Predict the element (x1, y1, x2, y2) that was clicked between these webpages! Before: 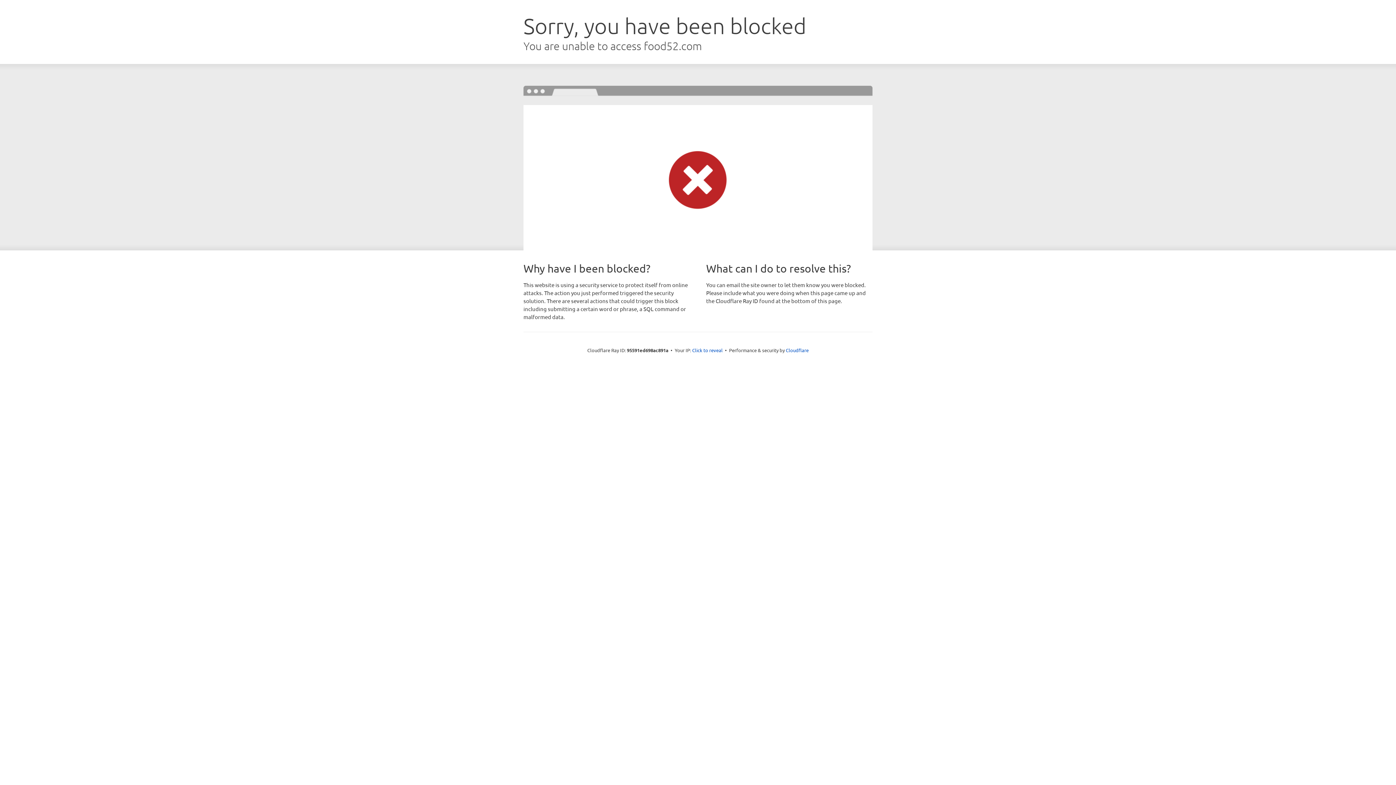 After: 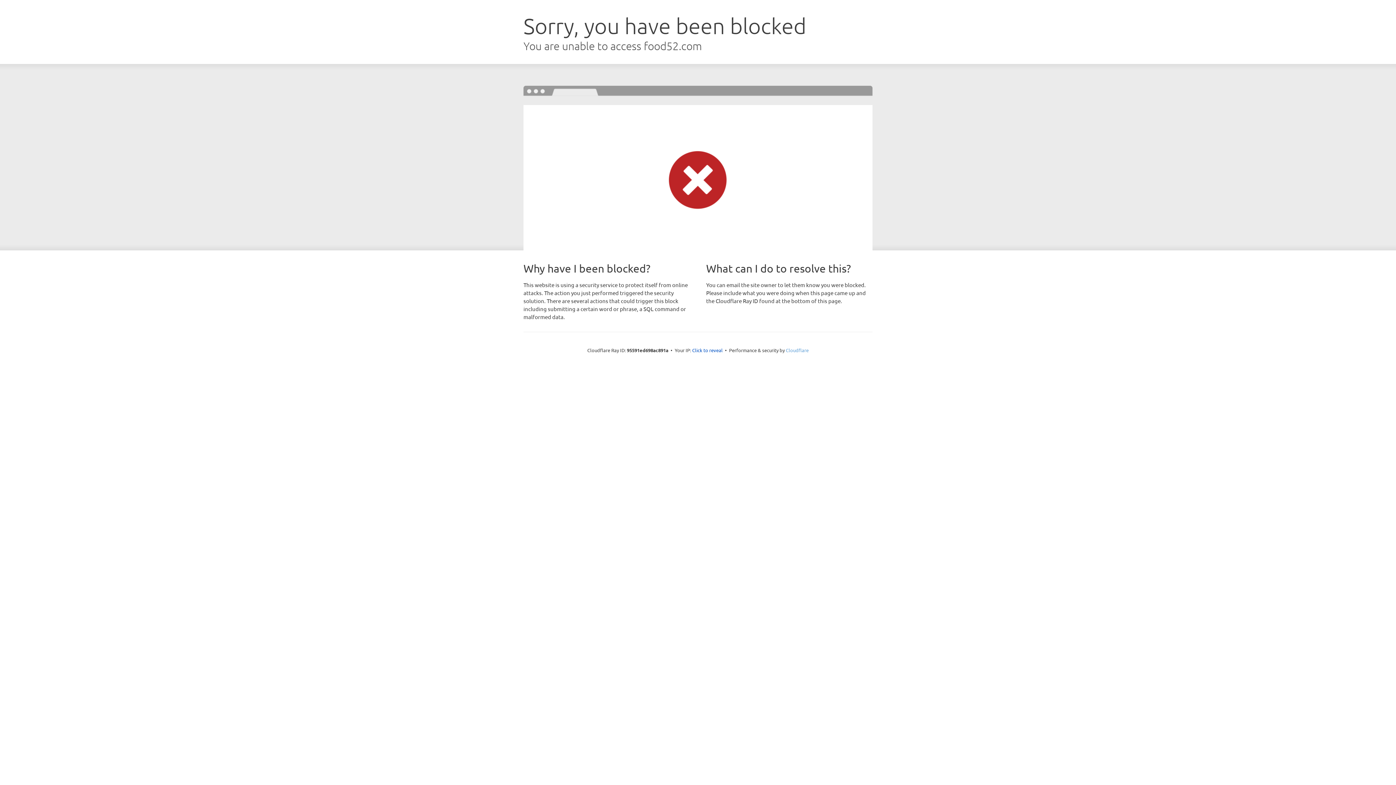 Action: bbox: (786, 347, 808, 353) label: Cloudflare